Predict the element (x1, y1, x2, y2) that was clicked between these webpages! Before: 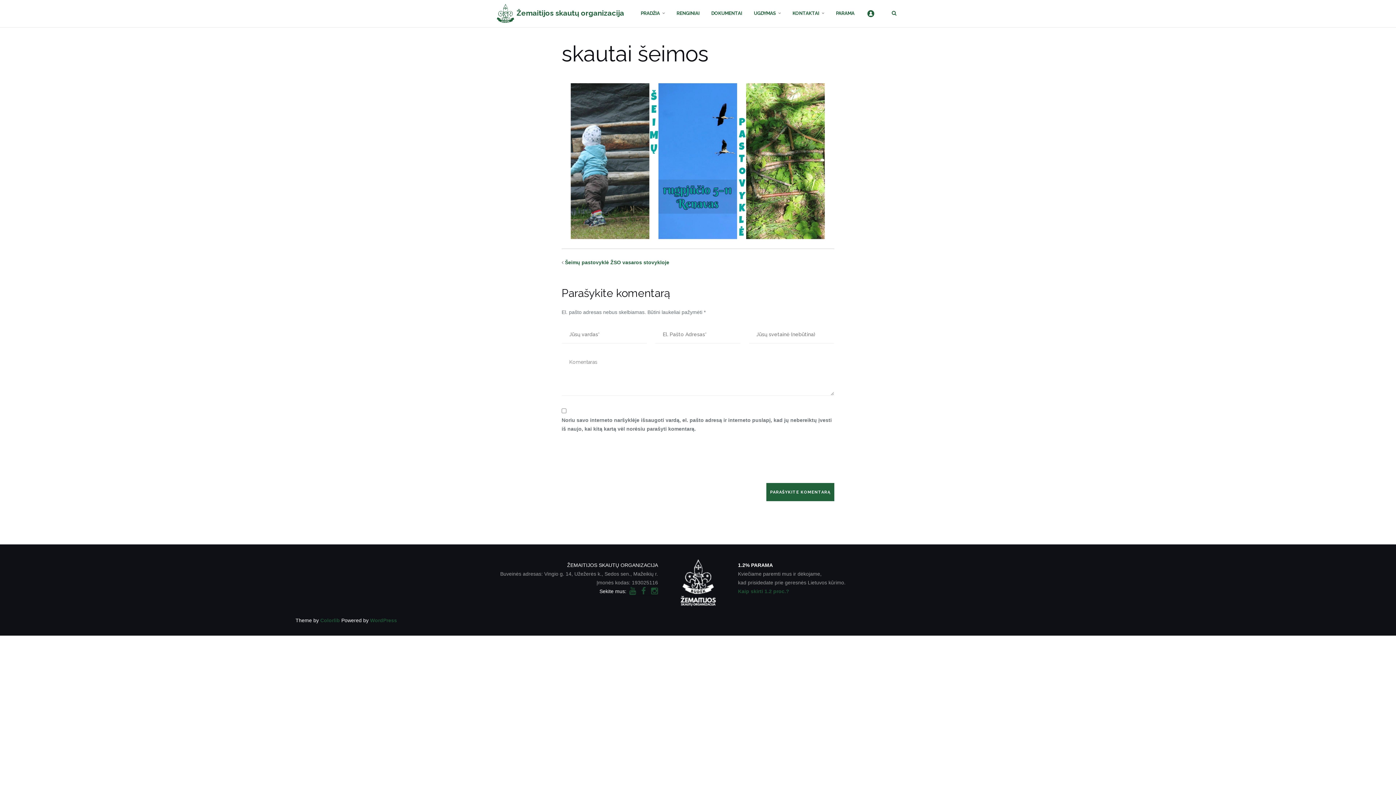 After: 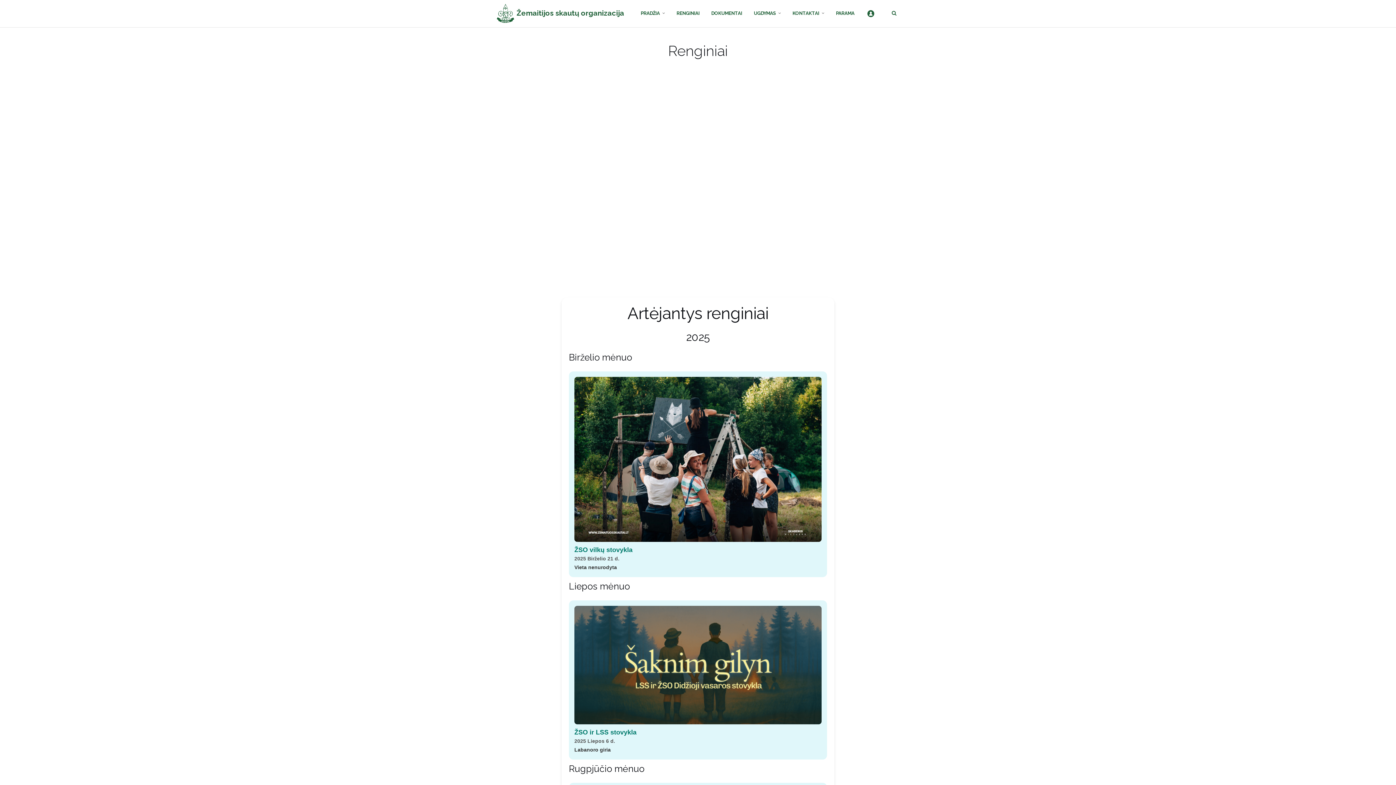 Action: bbox: (676, 3, 699, 23) label: RENGINIAI